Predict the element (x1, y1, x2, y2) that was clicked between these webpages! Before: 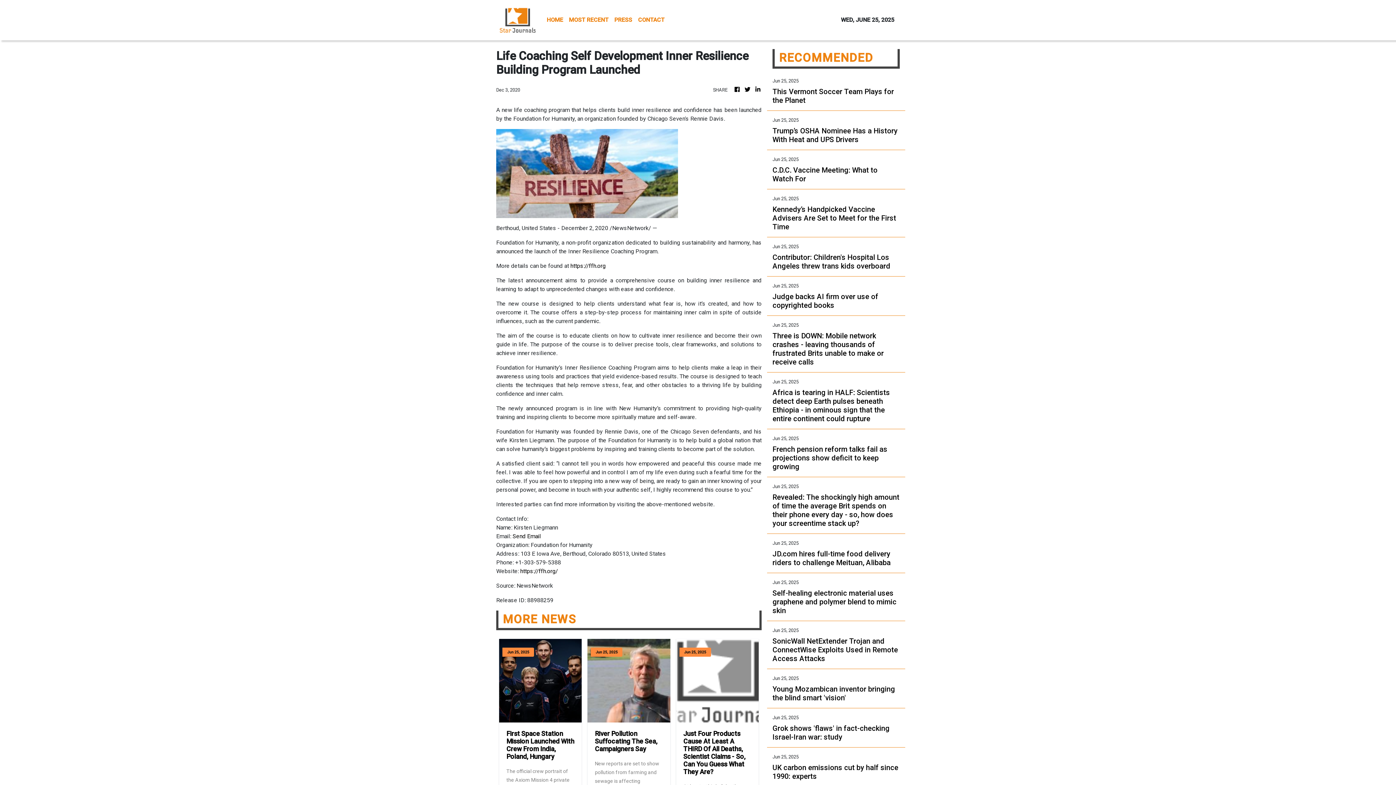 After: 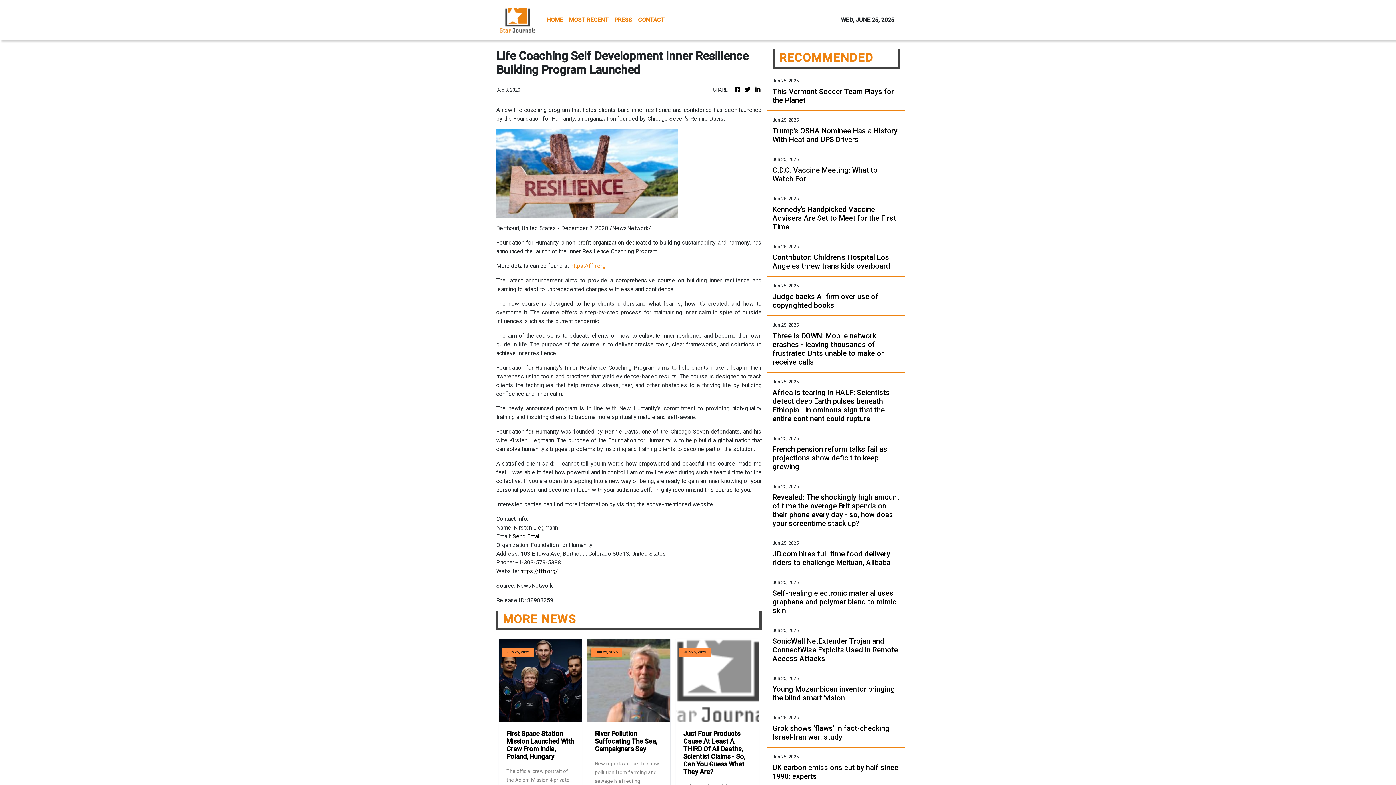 Action: label: https://ffh.org bbox: (570, 262, 605, 269)